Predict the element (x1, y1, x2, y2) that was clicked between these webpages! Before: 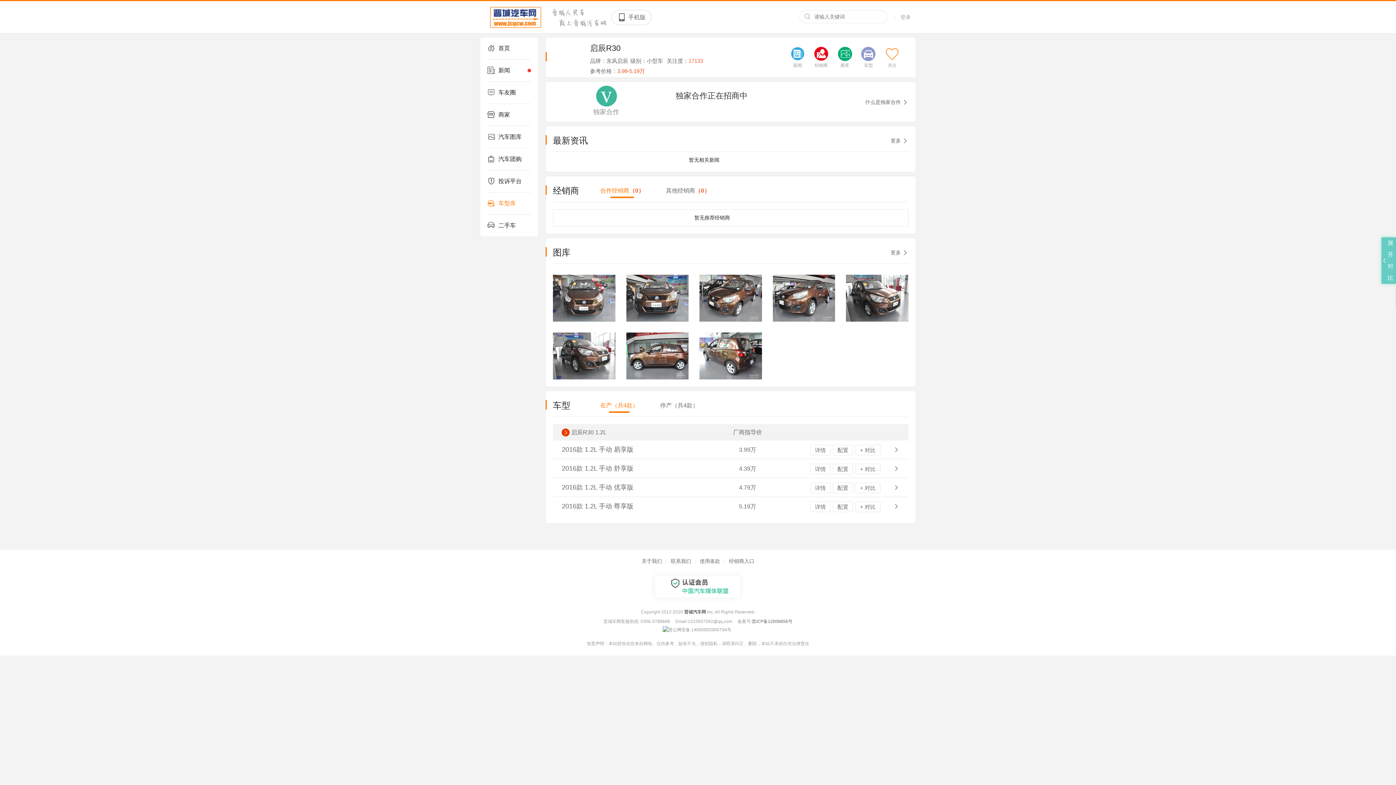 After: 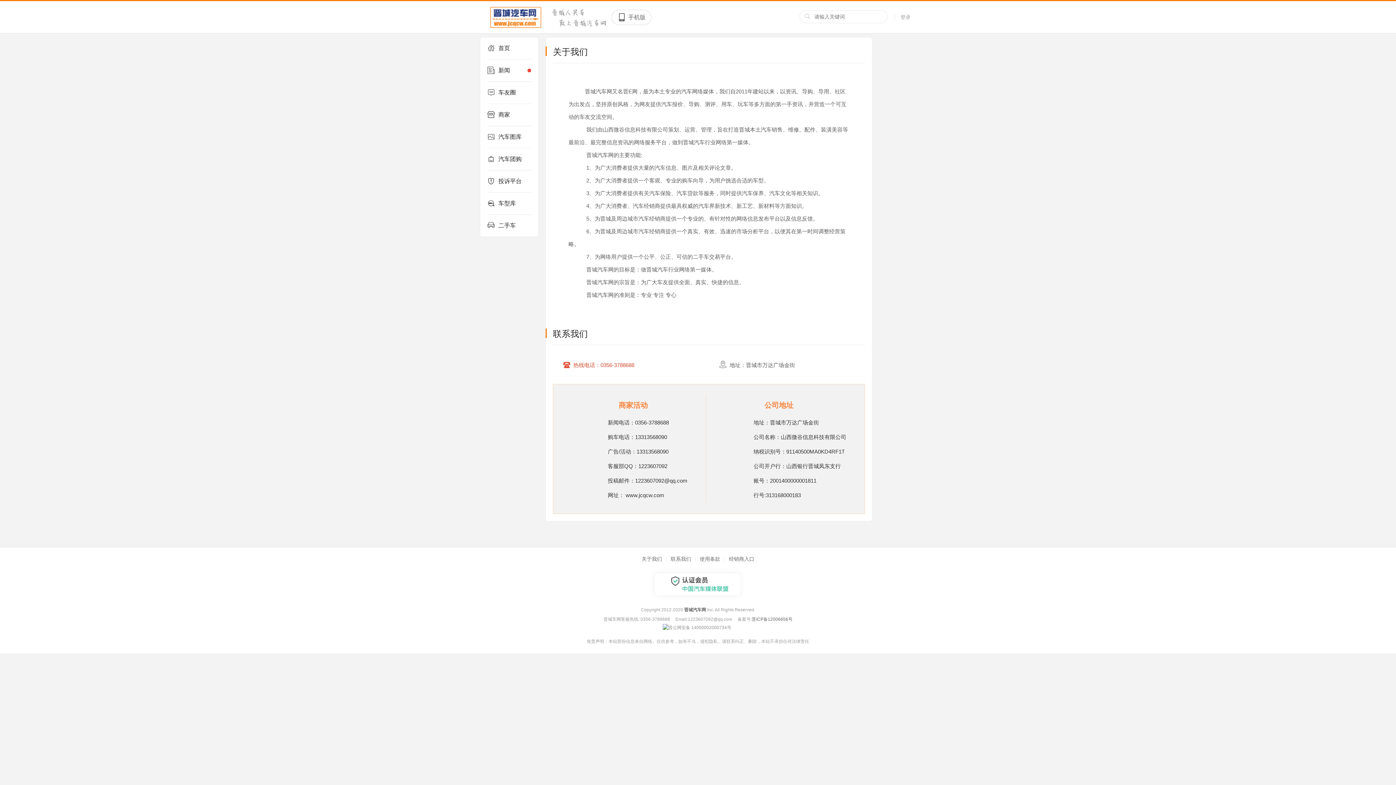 Action: bbox: (641, 584, 662, 590) label: 关于我们